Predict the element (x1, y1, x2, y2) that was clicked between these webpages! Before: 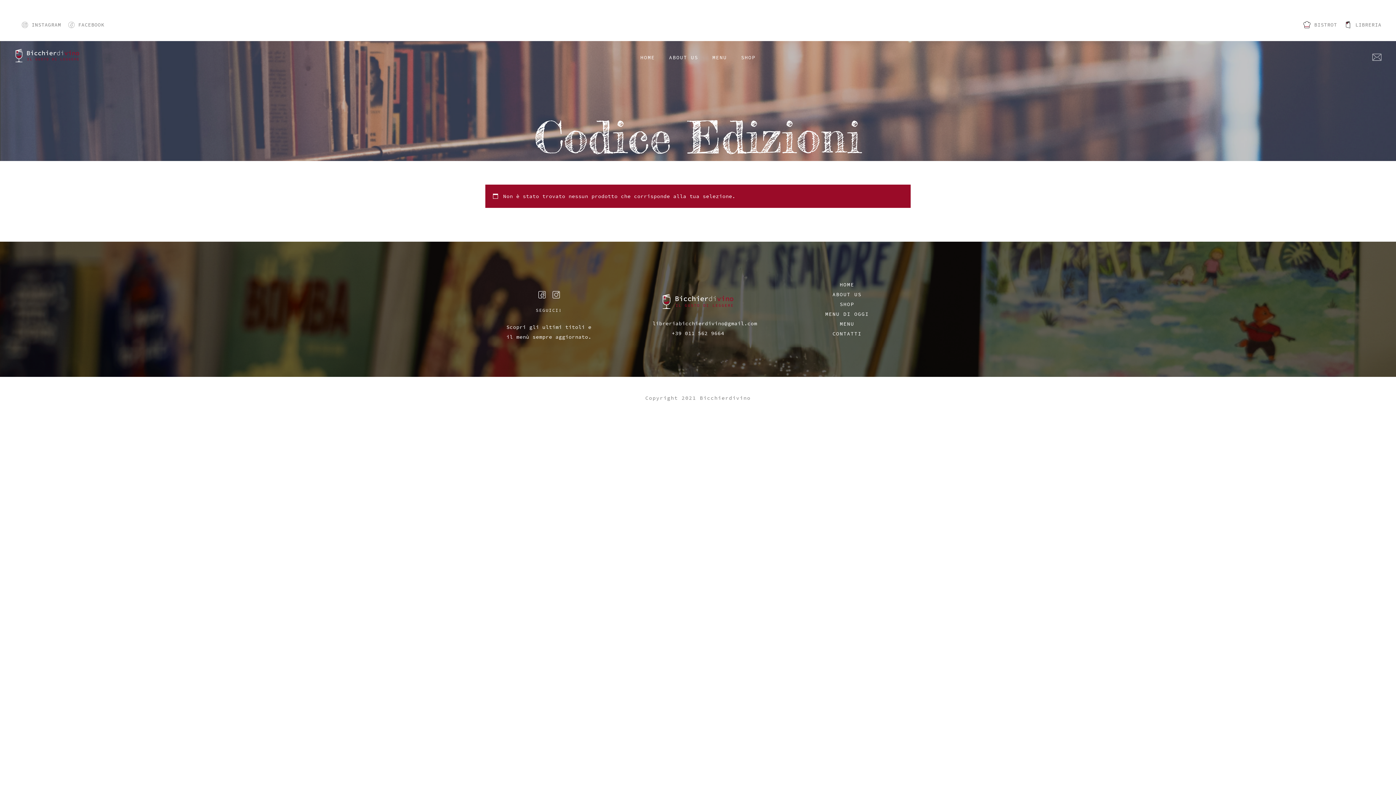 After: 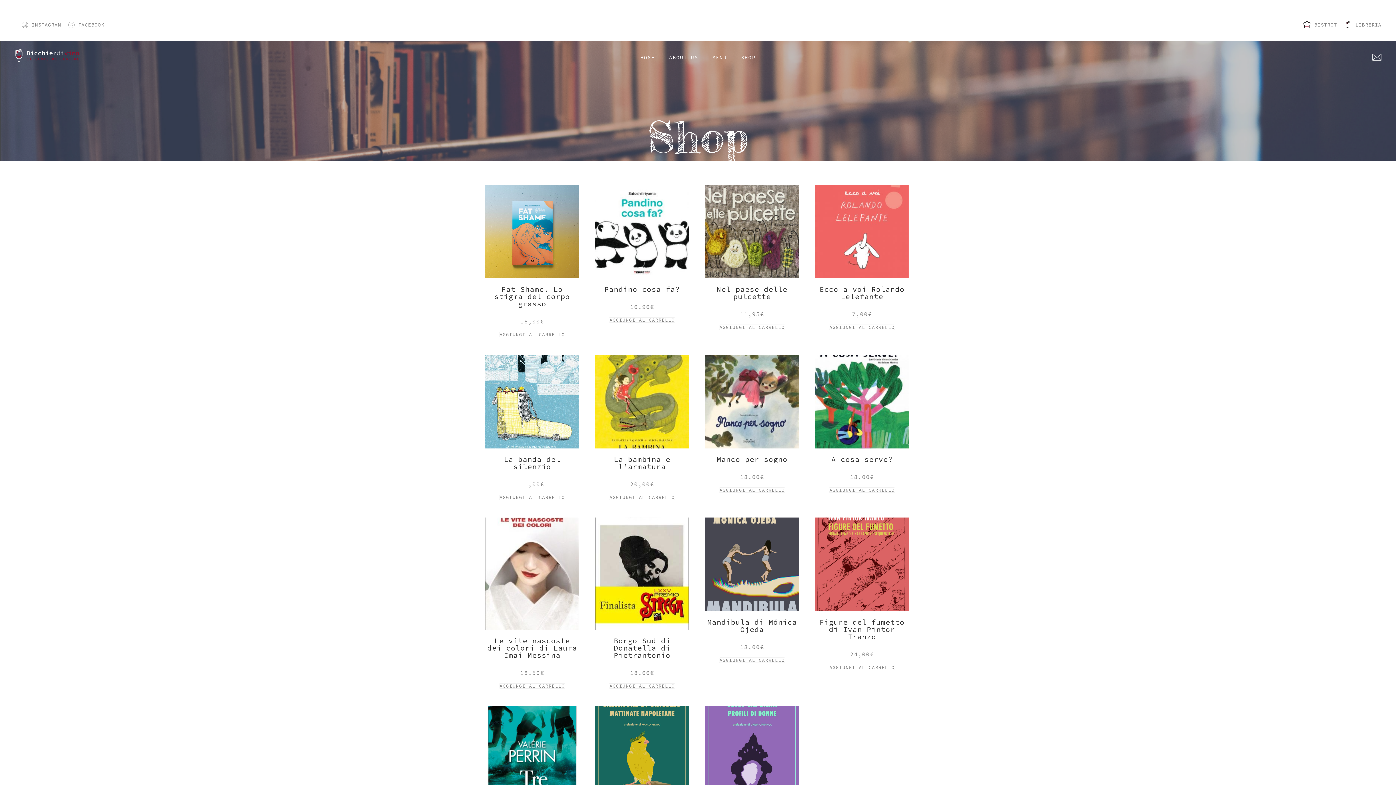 Action: label: LIBRERIA bbox: (1355, 21, 1381, 28)